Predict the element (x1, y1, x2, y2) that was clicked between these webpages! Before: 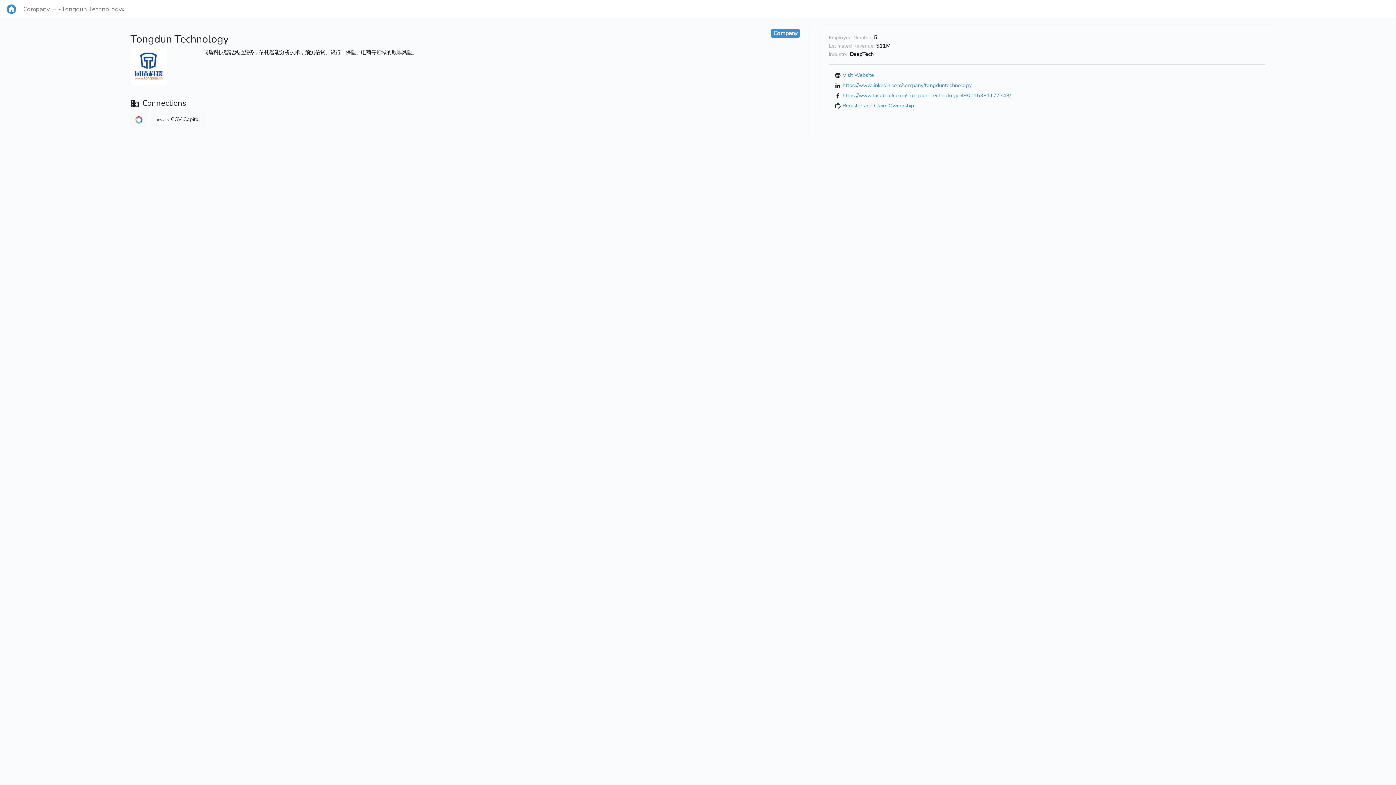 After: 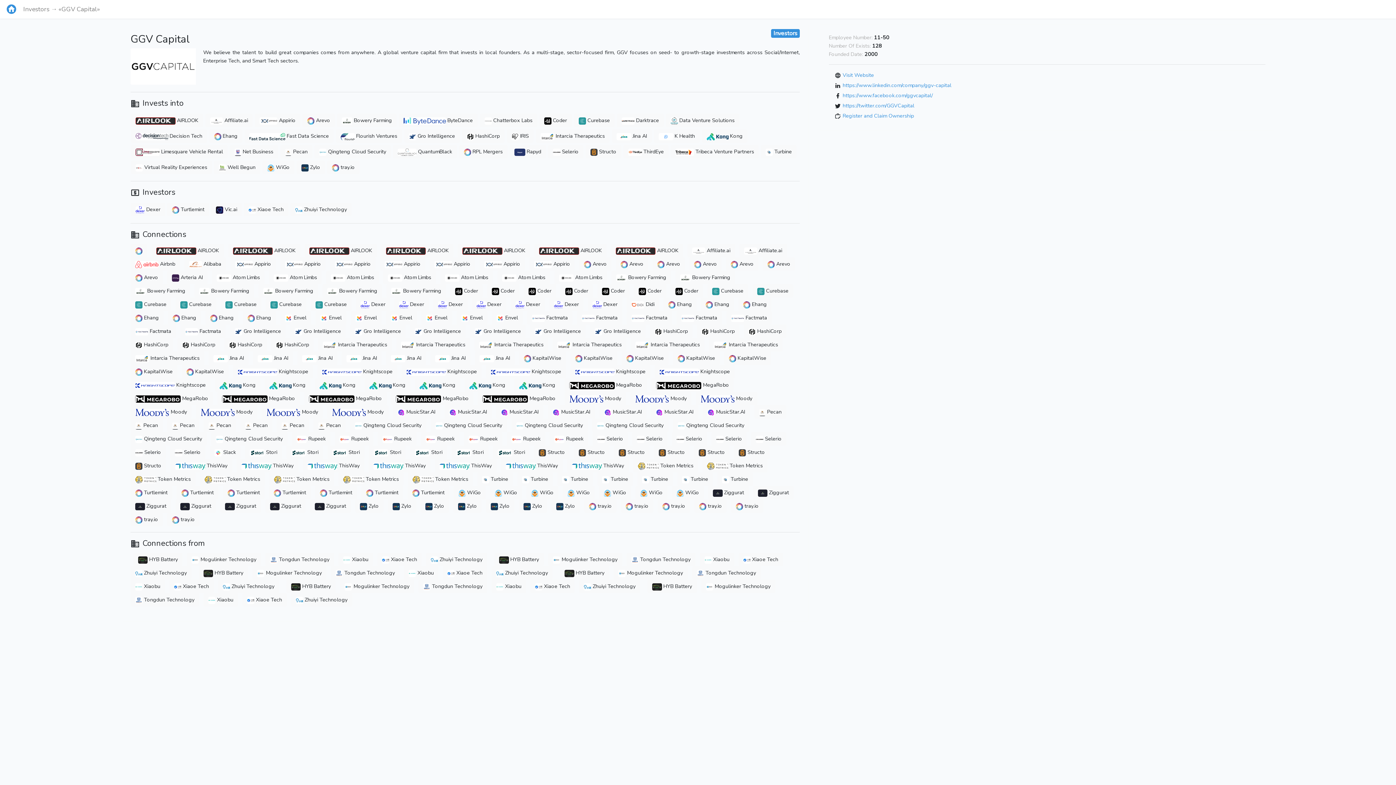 Action: bbox: (151, 112, 204, 126) label:  GGV Capital